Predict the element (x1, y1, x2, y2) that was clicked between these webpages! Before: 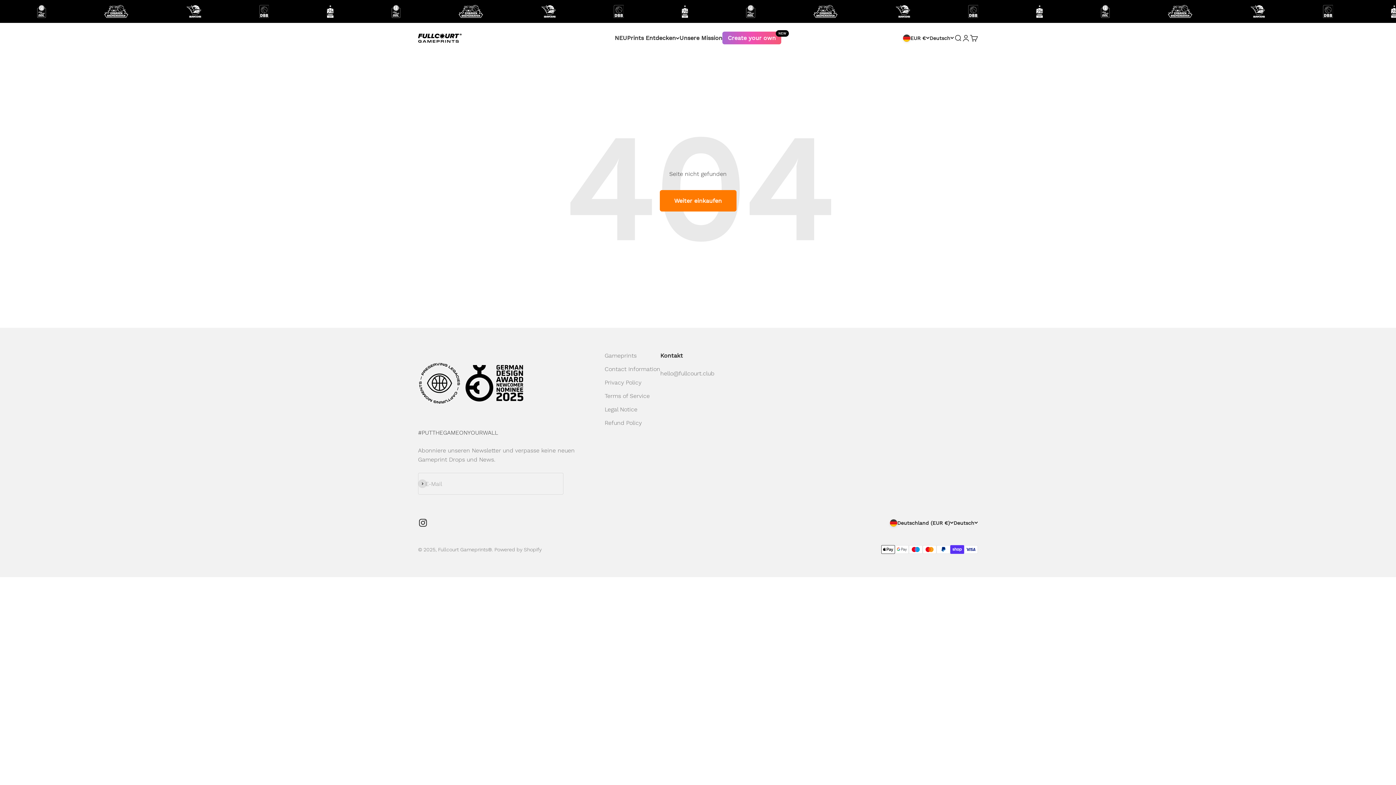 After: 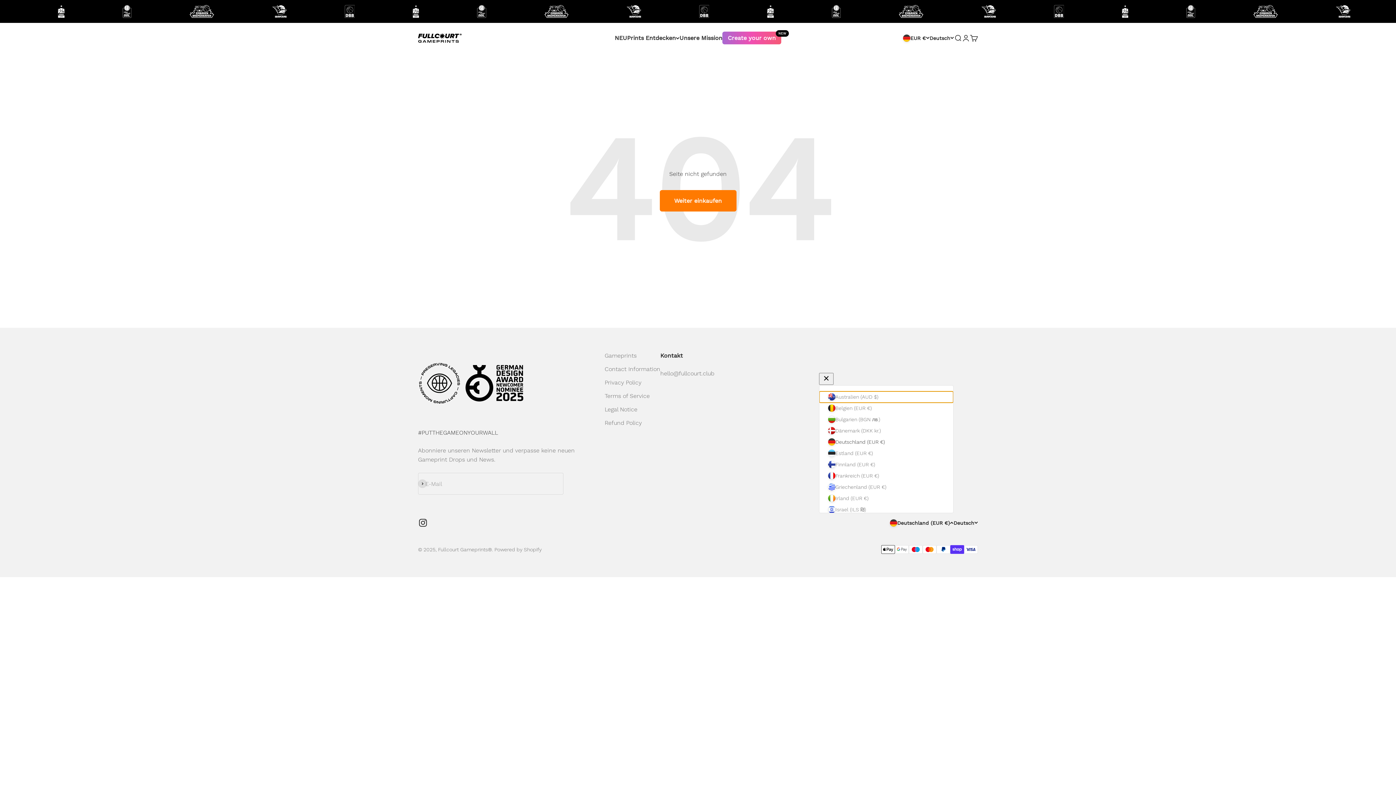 Action: label: Deutschland (EUR €) bbox: (890, 519, 953, 527)